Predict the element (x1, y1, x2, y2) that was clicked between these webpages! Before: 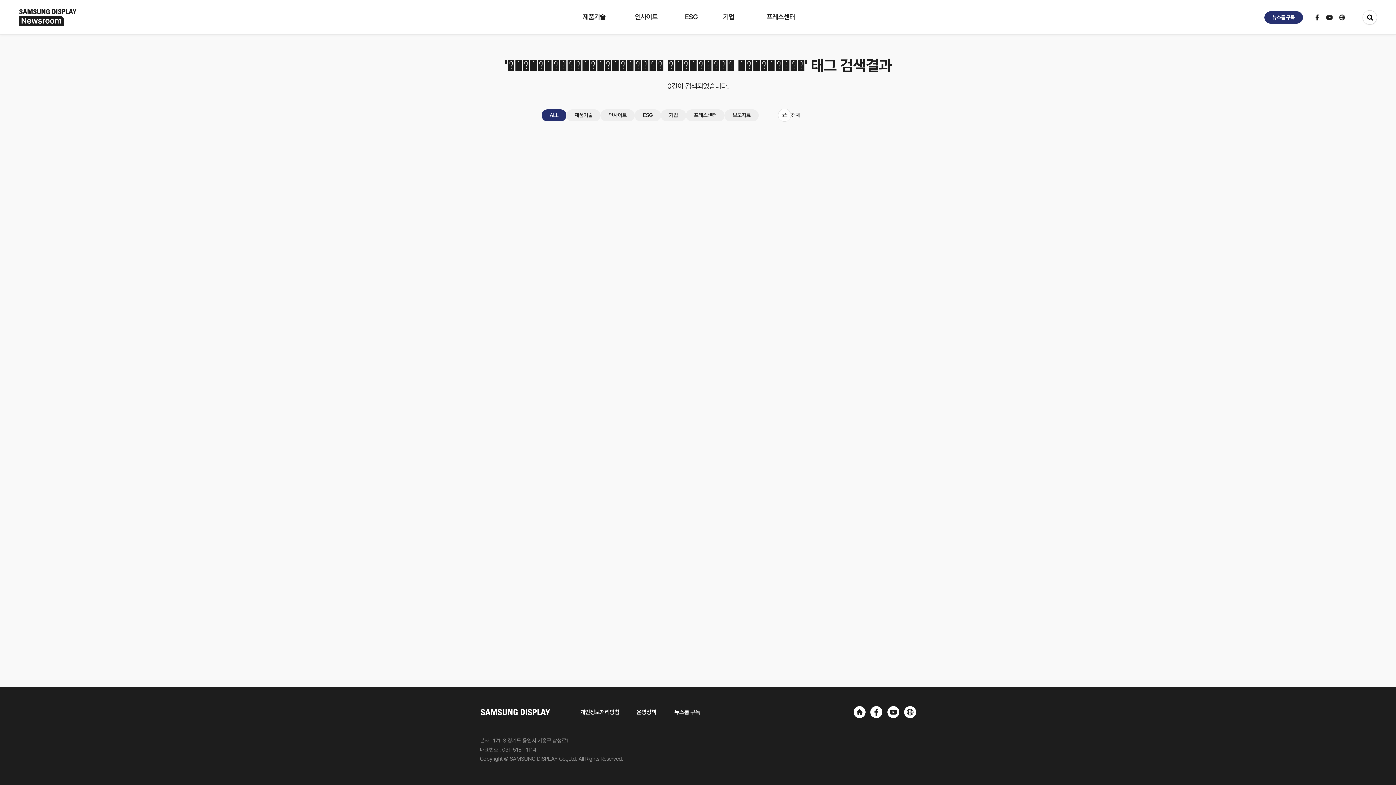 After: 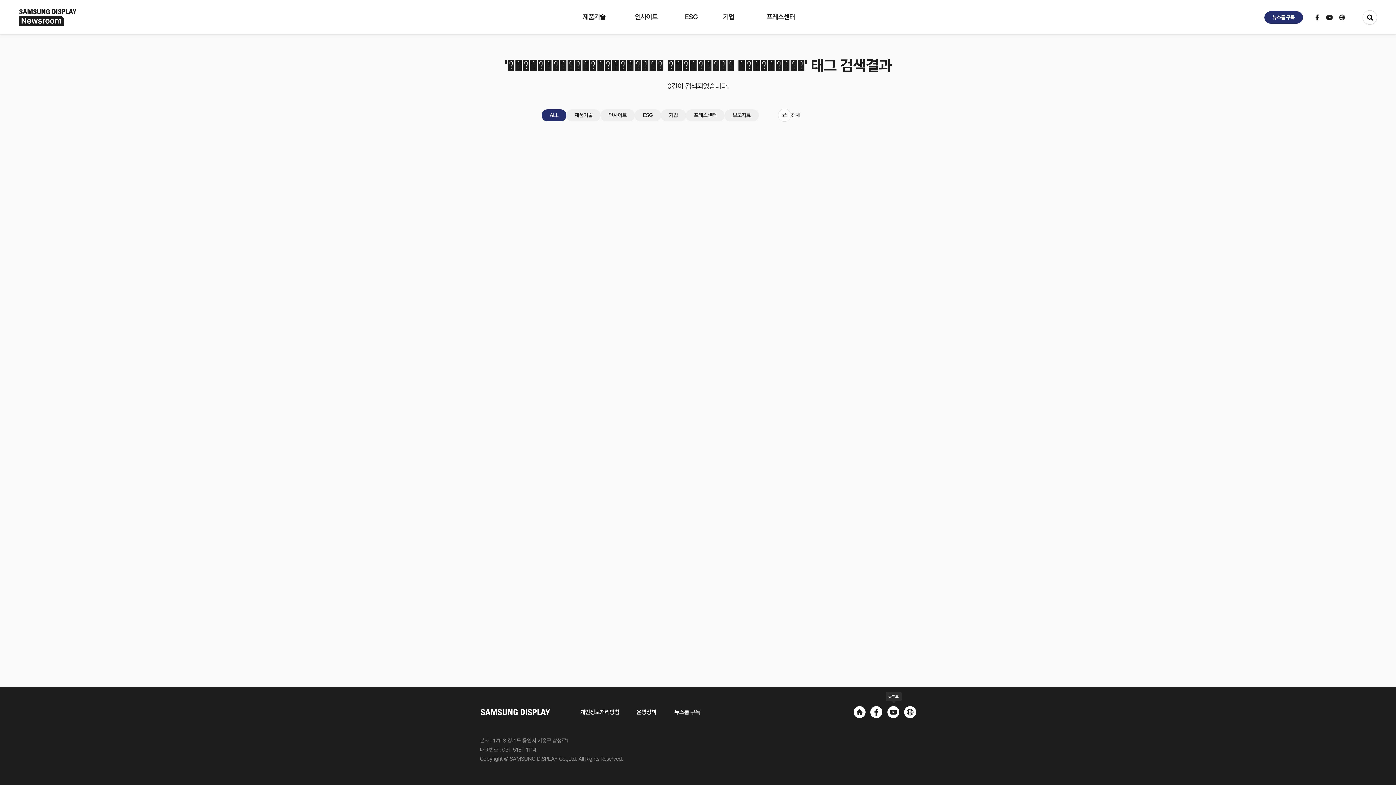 Action: label: 유튜브 bbox: (887, 706, 899, 718)